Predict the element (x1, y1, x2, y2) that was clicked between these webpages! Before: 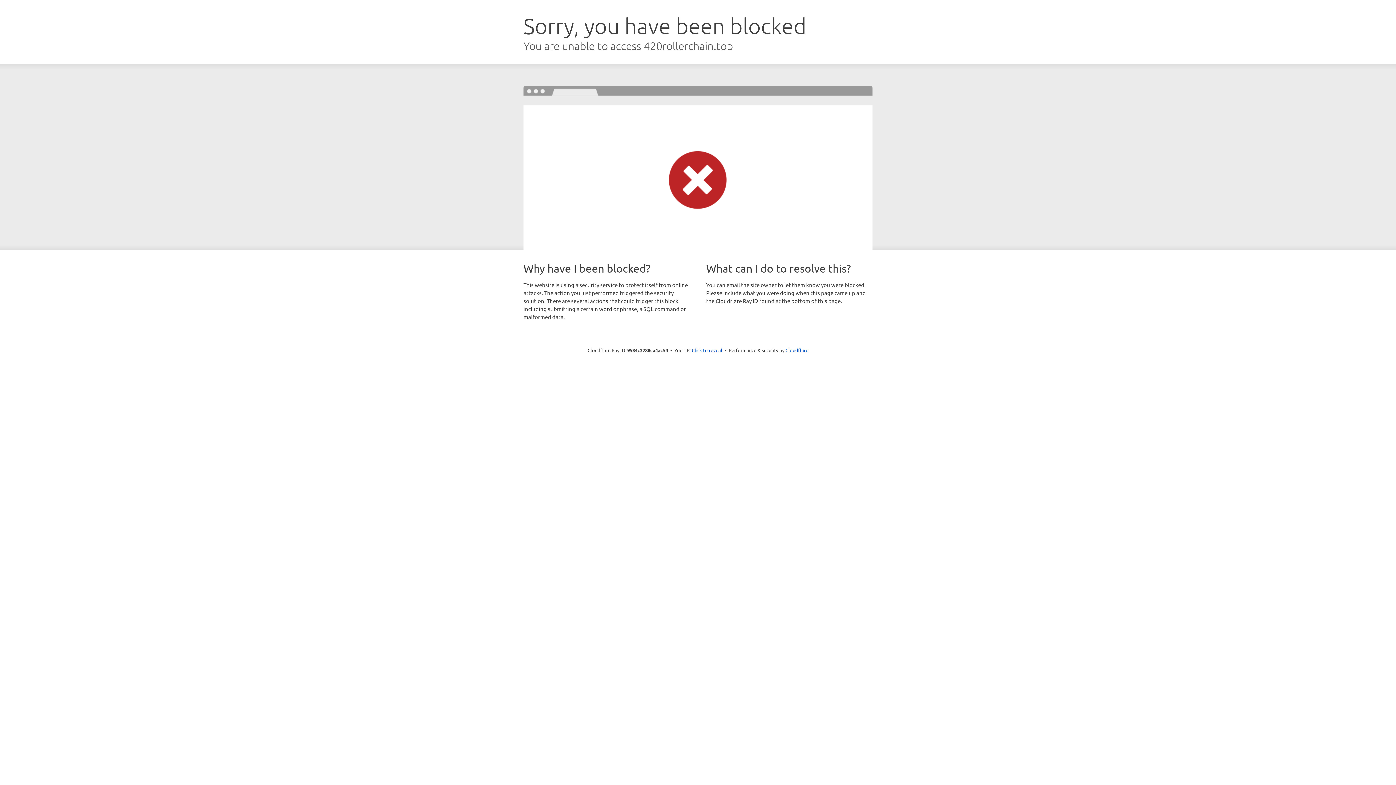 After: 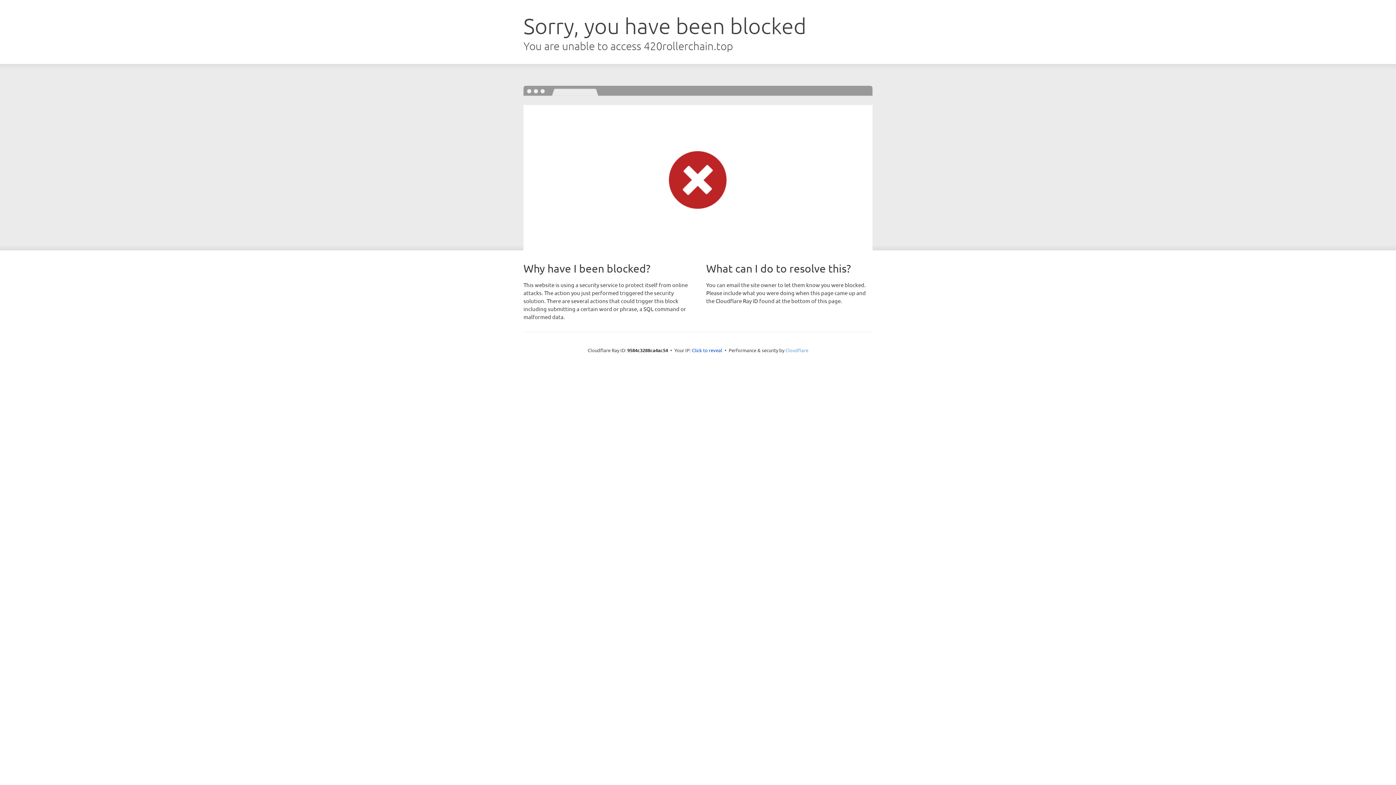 Action: bbox: (785, 347, 808, 353) label: Cloudflare